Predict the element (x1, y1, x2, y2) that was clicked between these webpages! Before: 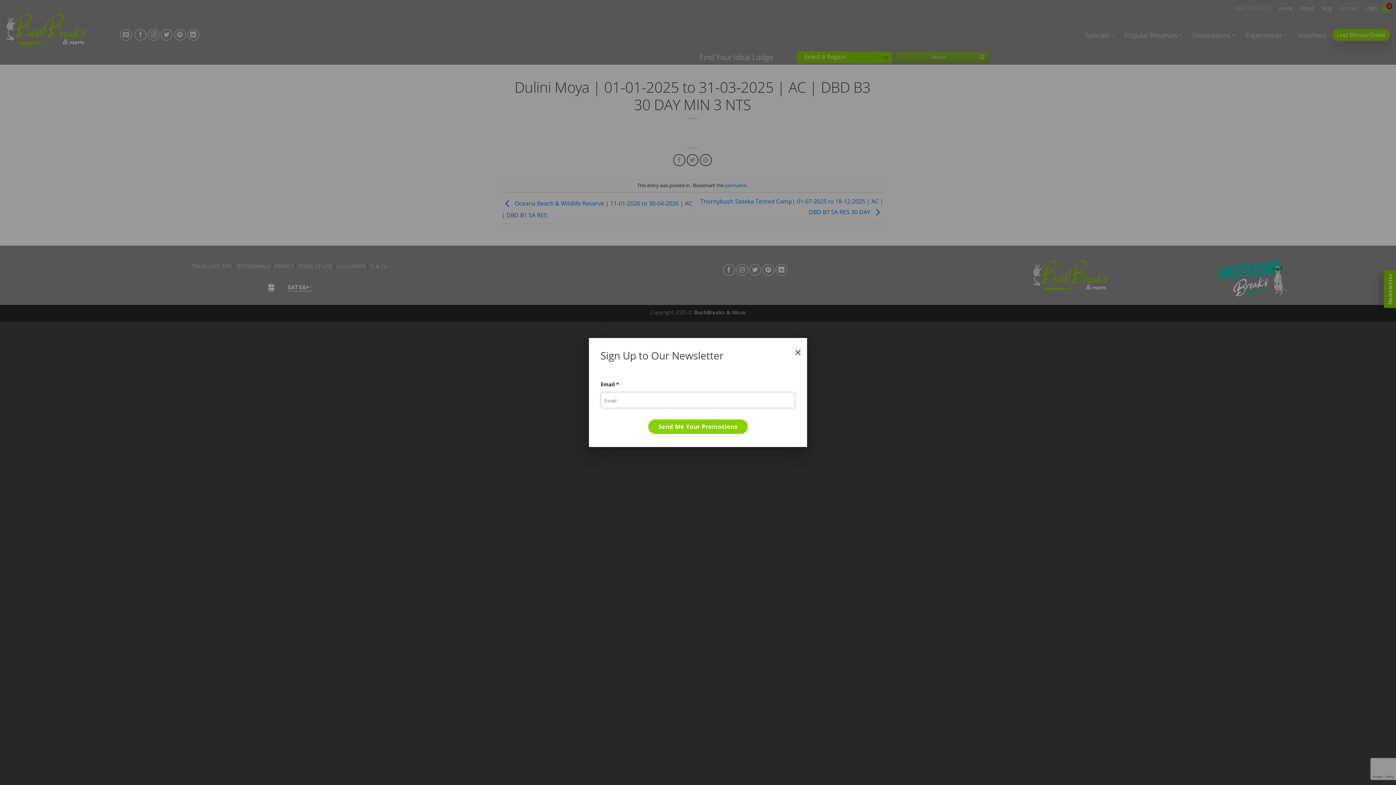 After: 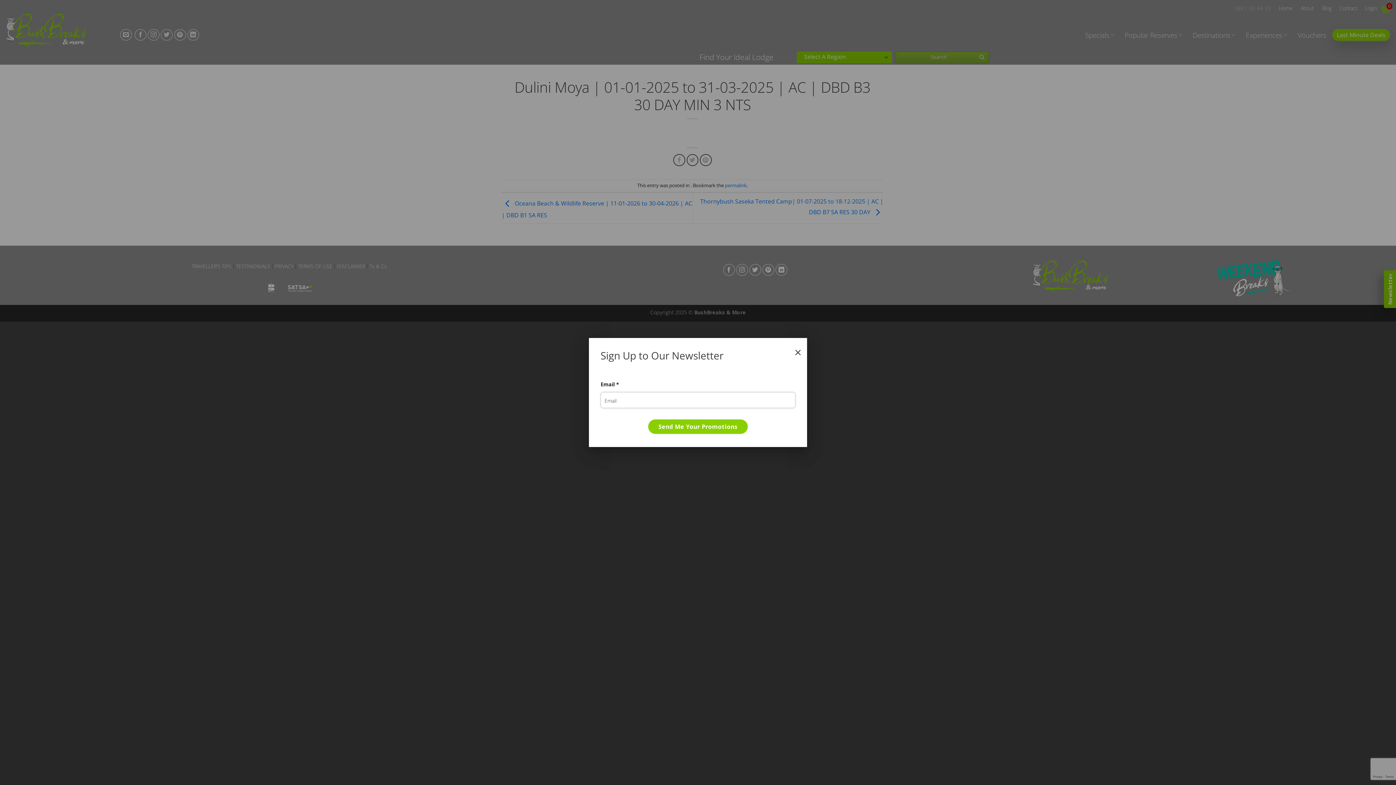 Action: bbox: (648, 419, 747, 434) label: Send Me Your Promotions